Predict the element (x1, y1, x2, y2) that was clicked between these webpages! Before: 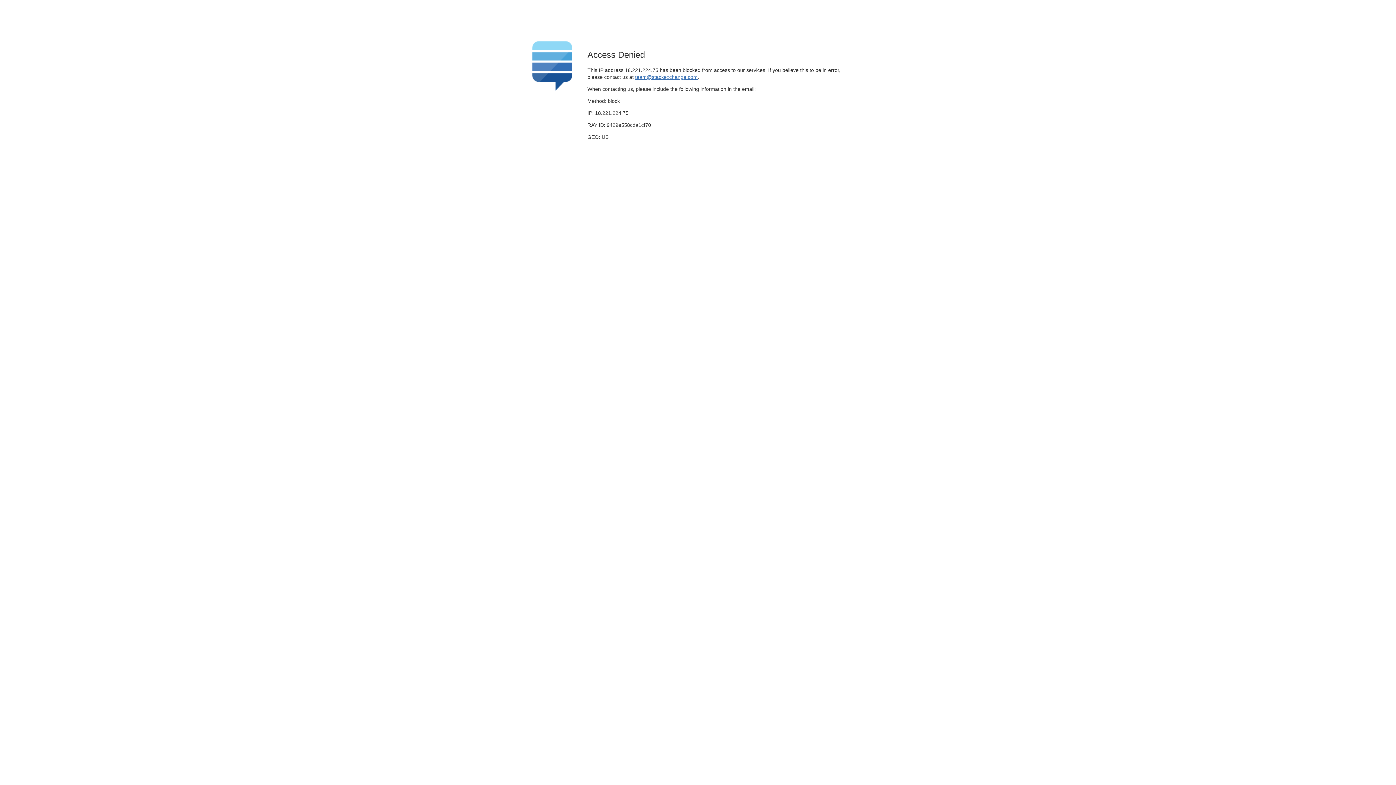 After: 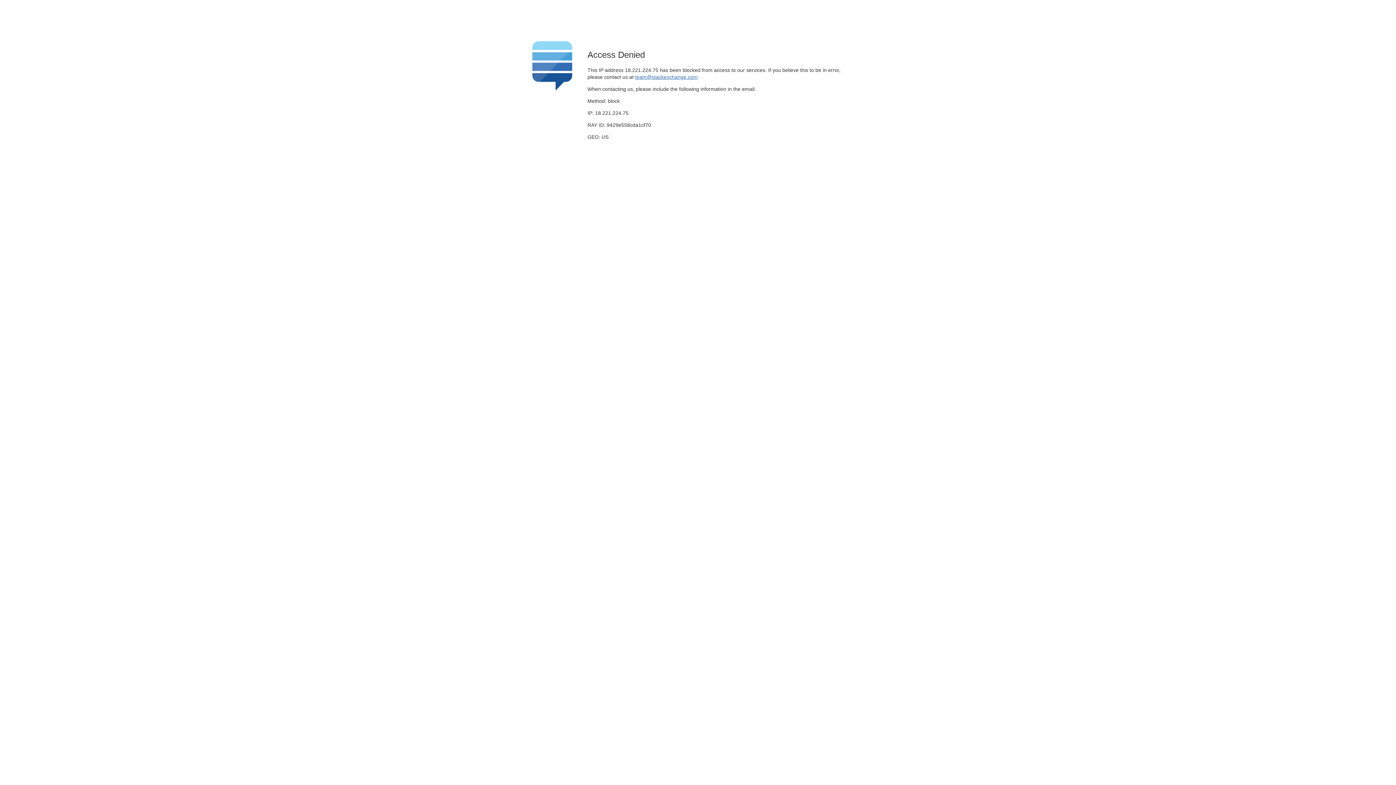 Action: label: team@stackexchange.com bbox: (635, 74, 697, 79)